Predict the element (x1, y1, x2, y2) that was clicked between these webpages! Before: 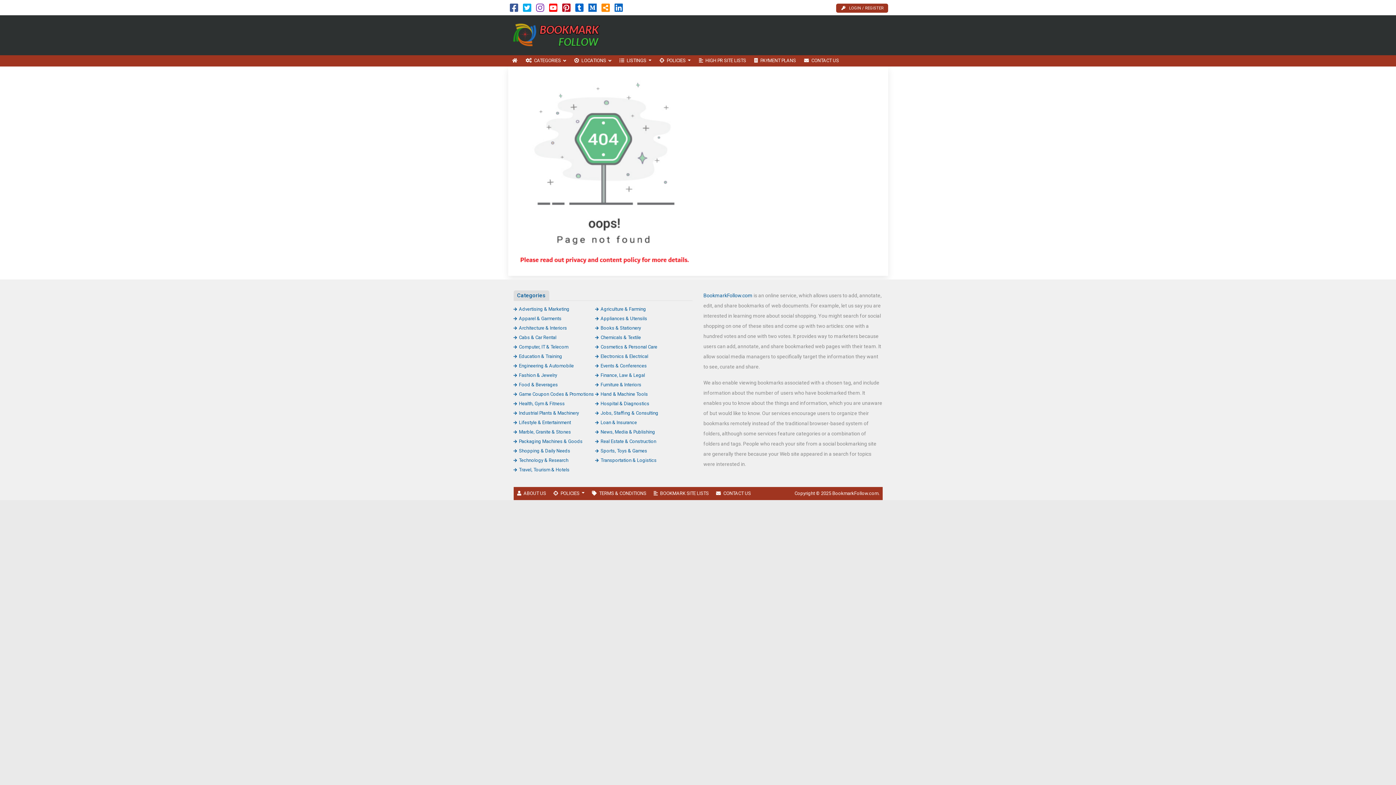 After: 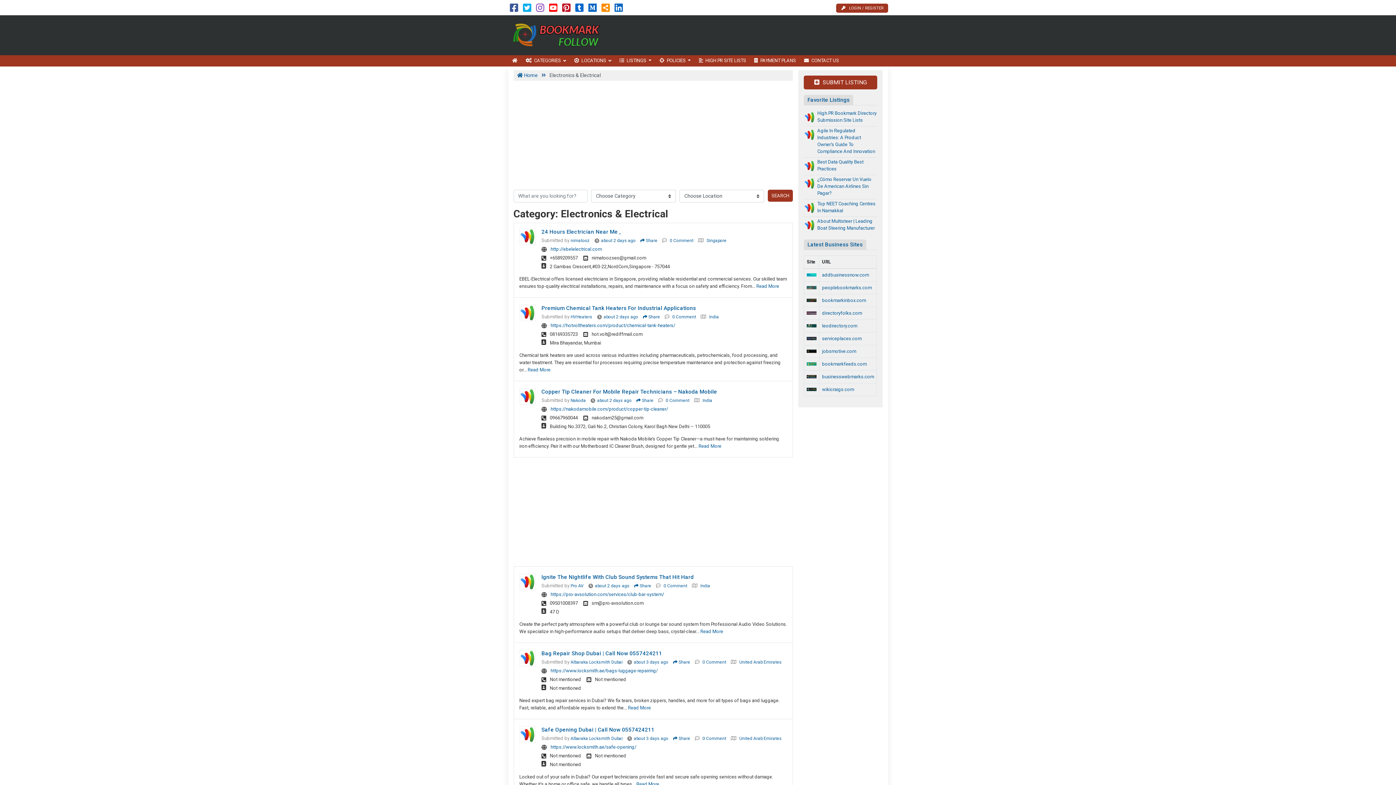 Action: label: Electronics & Electrical bbox: (595, 353, 648, 359)